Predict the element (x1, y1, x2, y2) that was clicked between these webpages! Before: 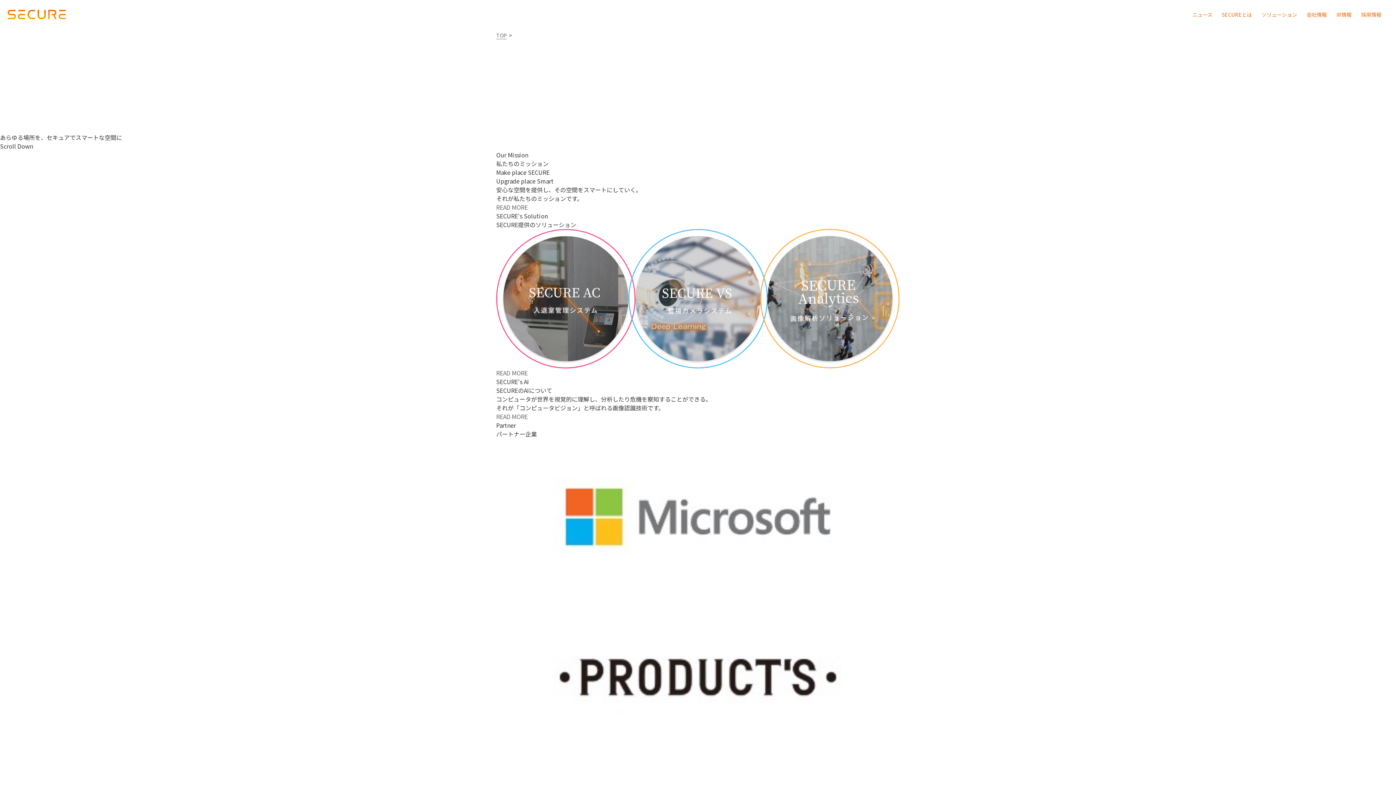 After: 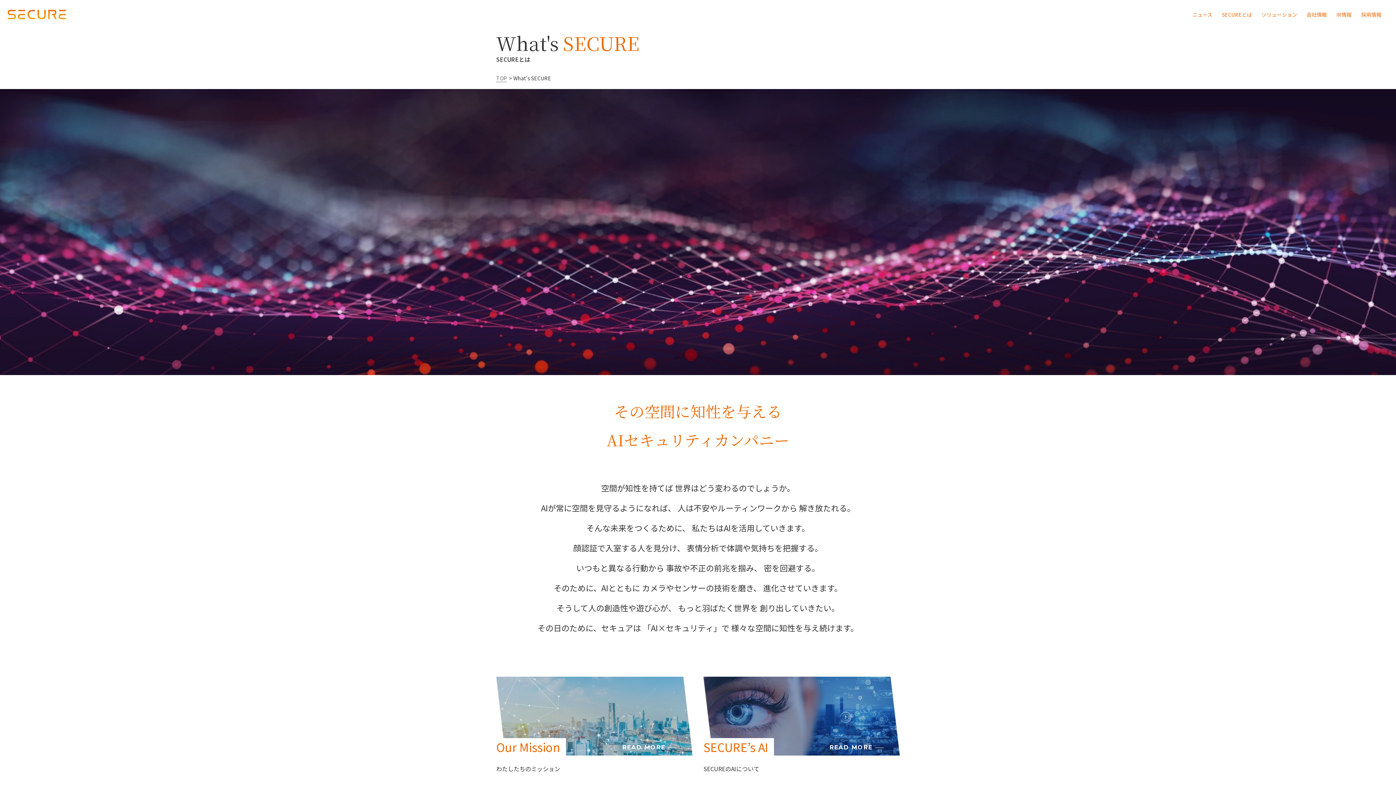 Action: bbox: (1222, 0, 1252, 29) label: SECUREとは